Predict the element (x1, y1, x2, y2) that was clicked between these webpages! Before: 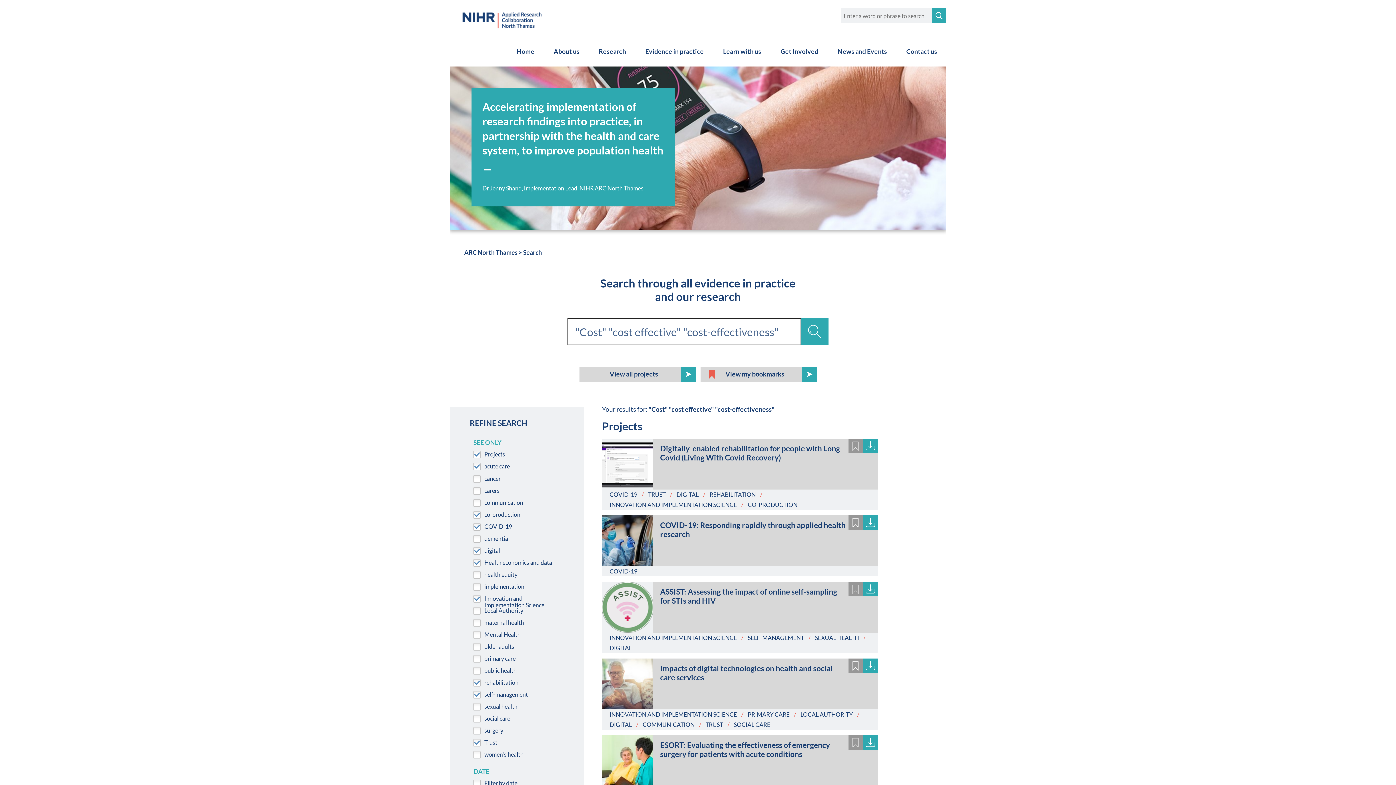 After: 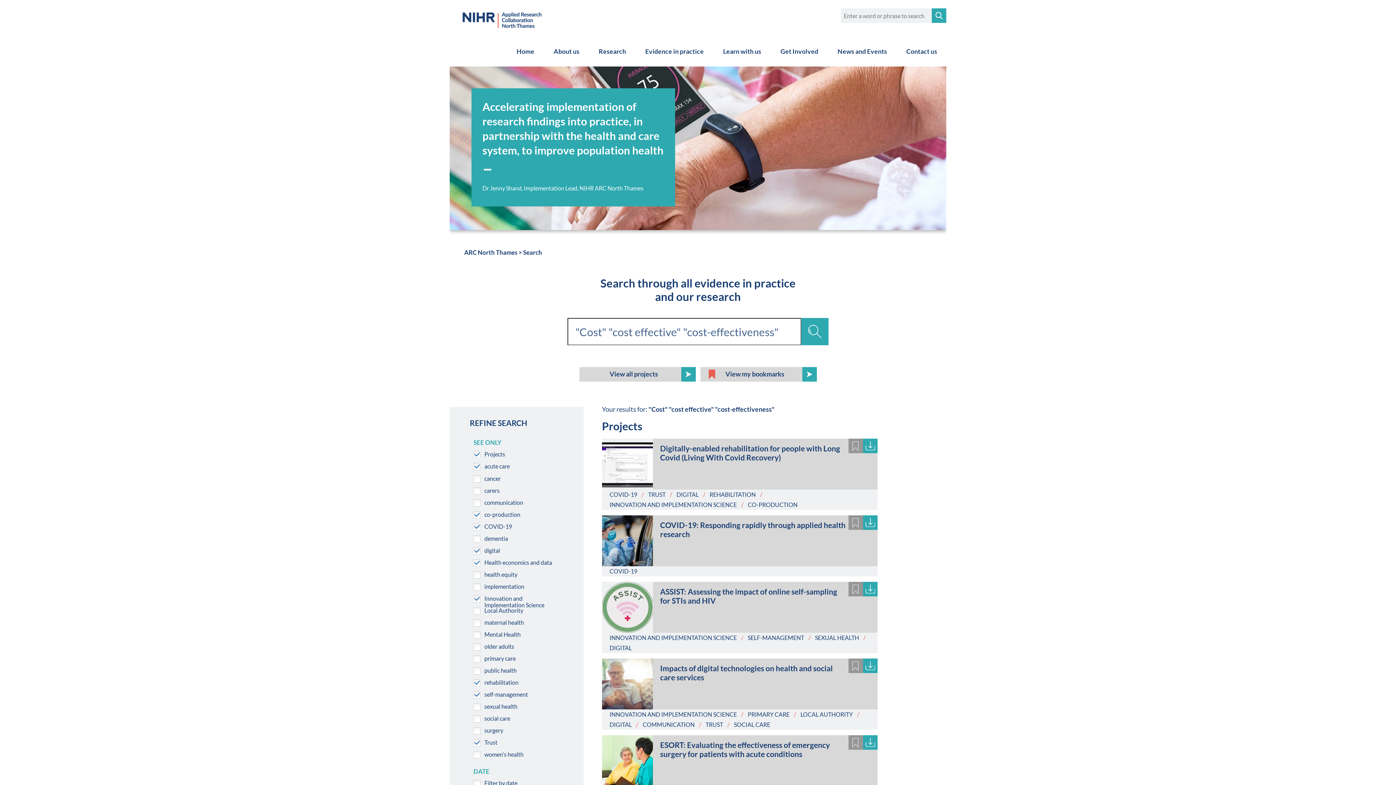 Action: bbox: (609, 501, 737, 508) label: INNOVATION AND IMPLEMENTATION SCIENCE